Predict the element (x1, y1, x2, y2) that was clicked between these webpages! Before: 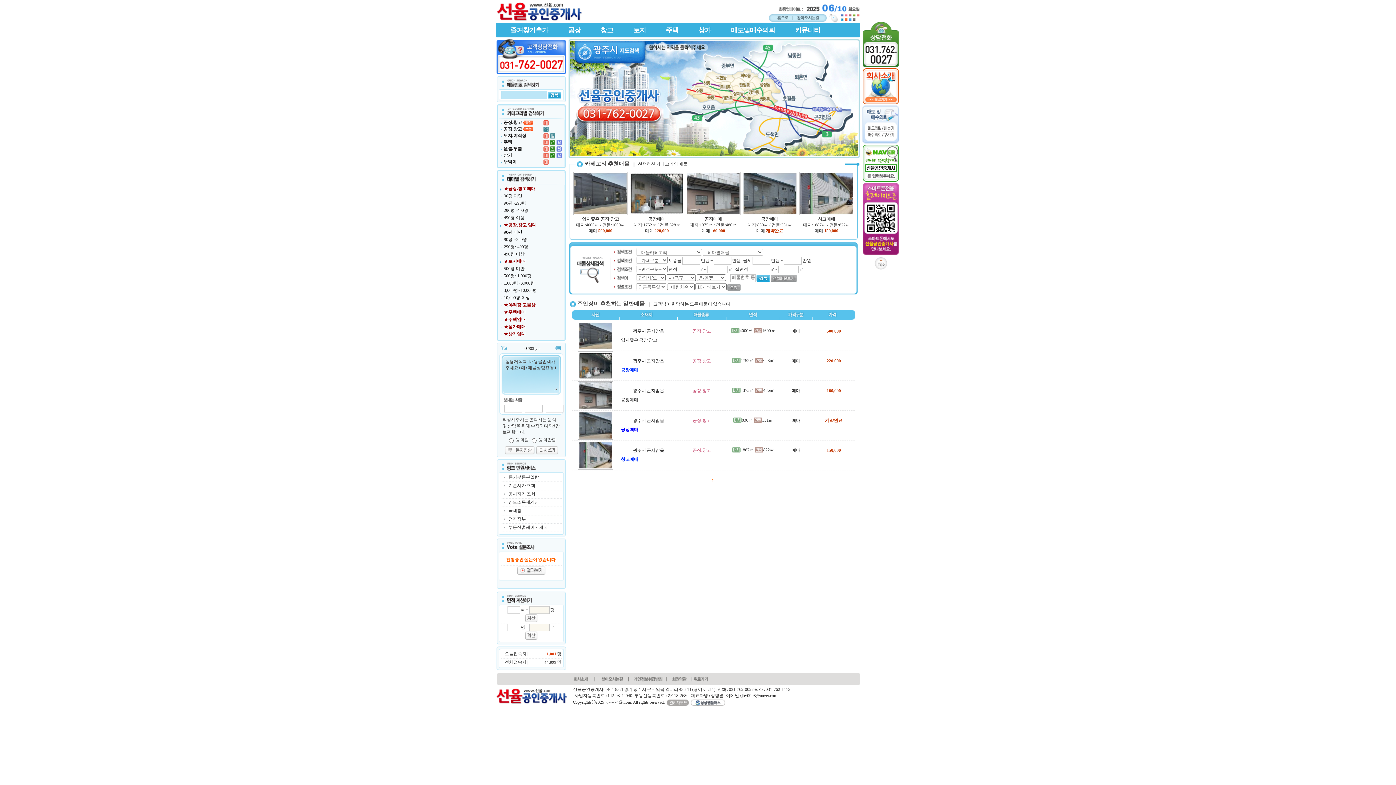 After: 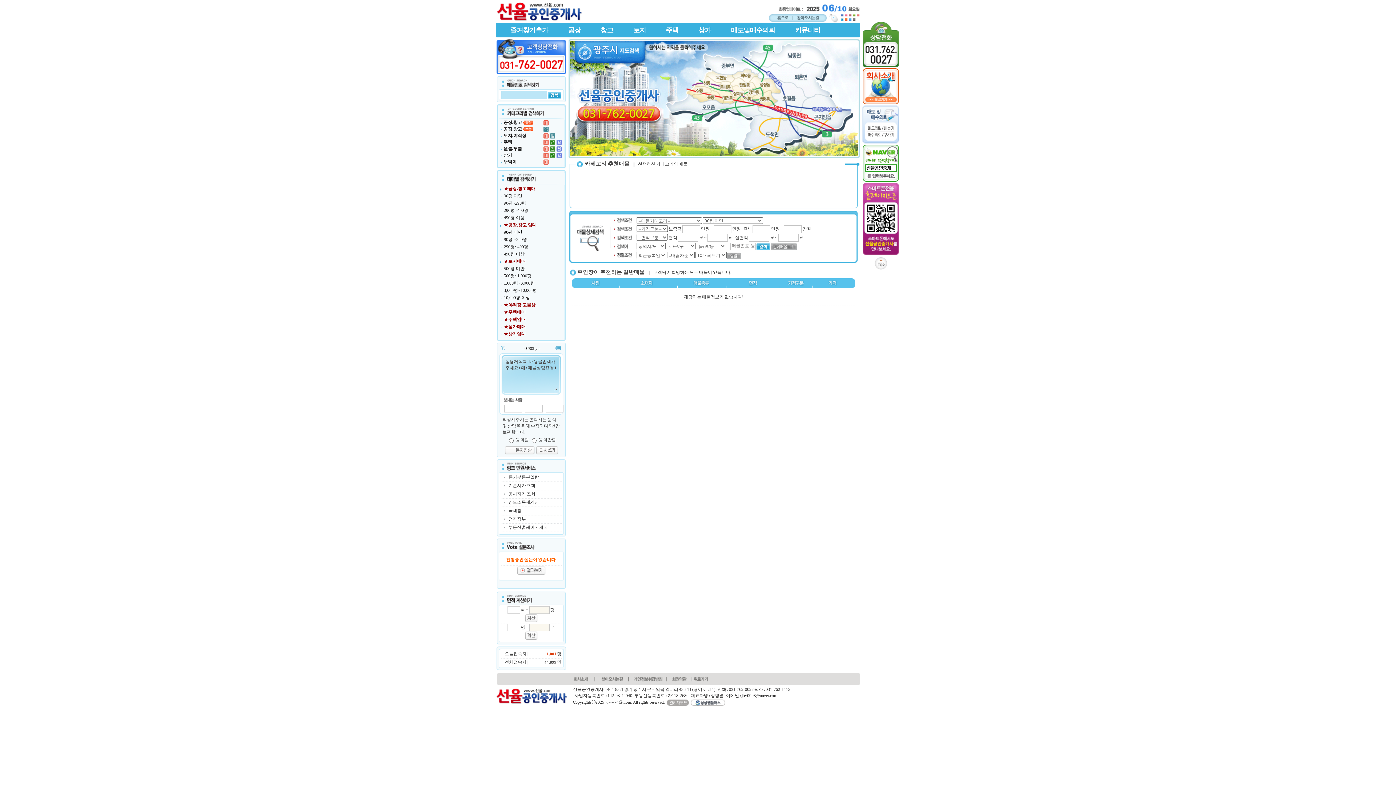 Action: label: 90평 미만 bbox: (498, 193, 522, 198)